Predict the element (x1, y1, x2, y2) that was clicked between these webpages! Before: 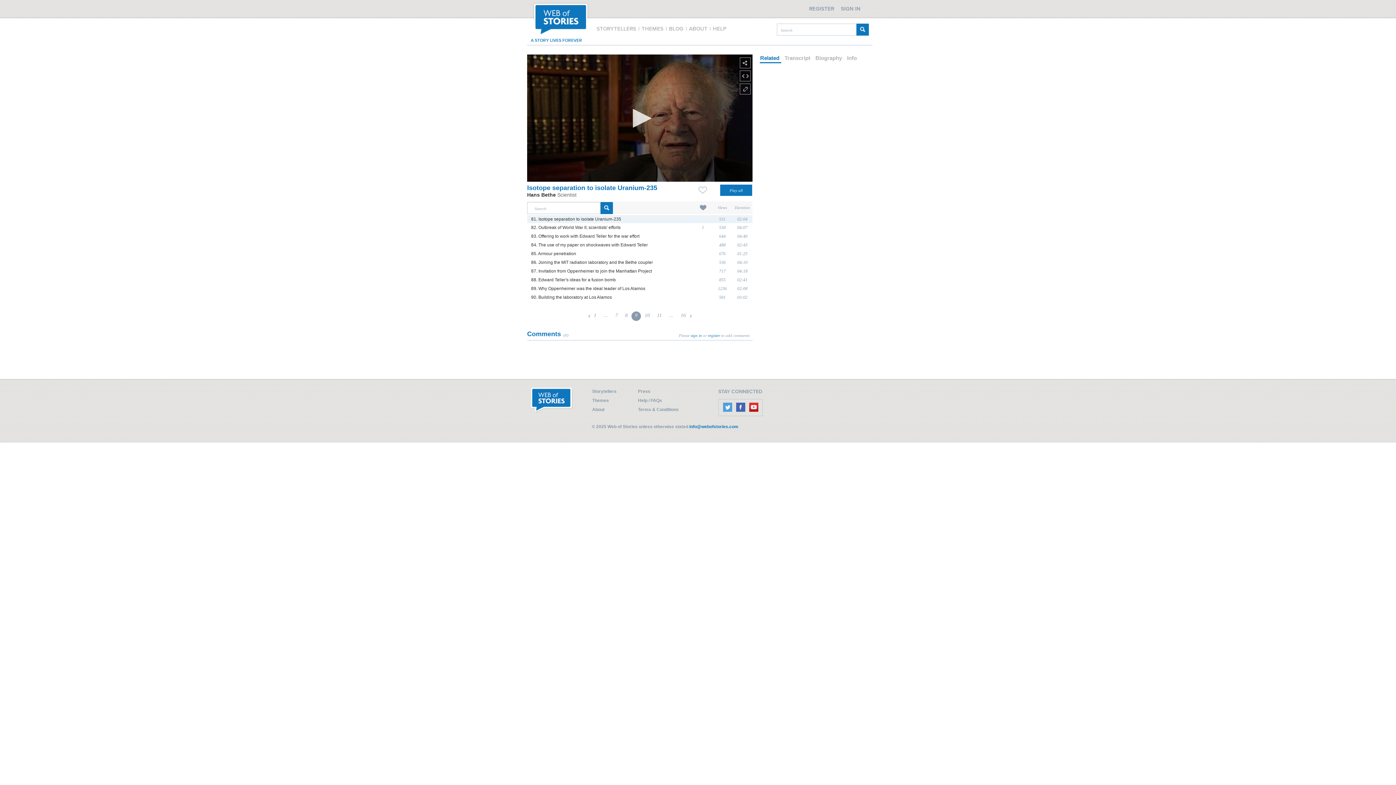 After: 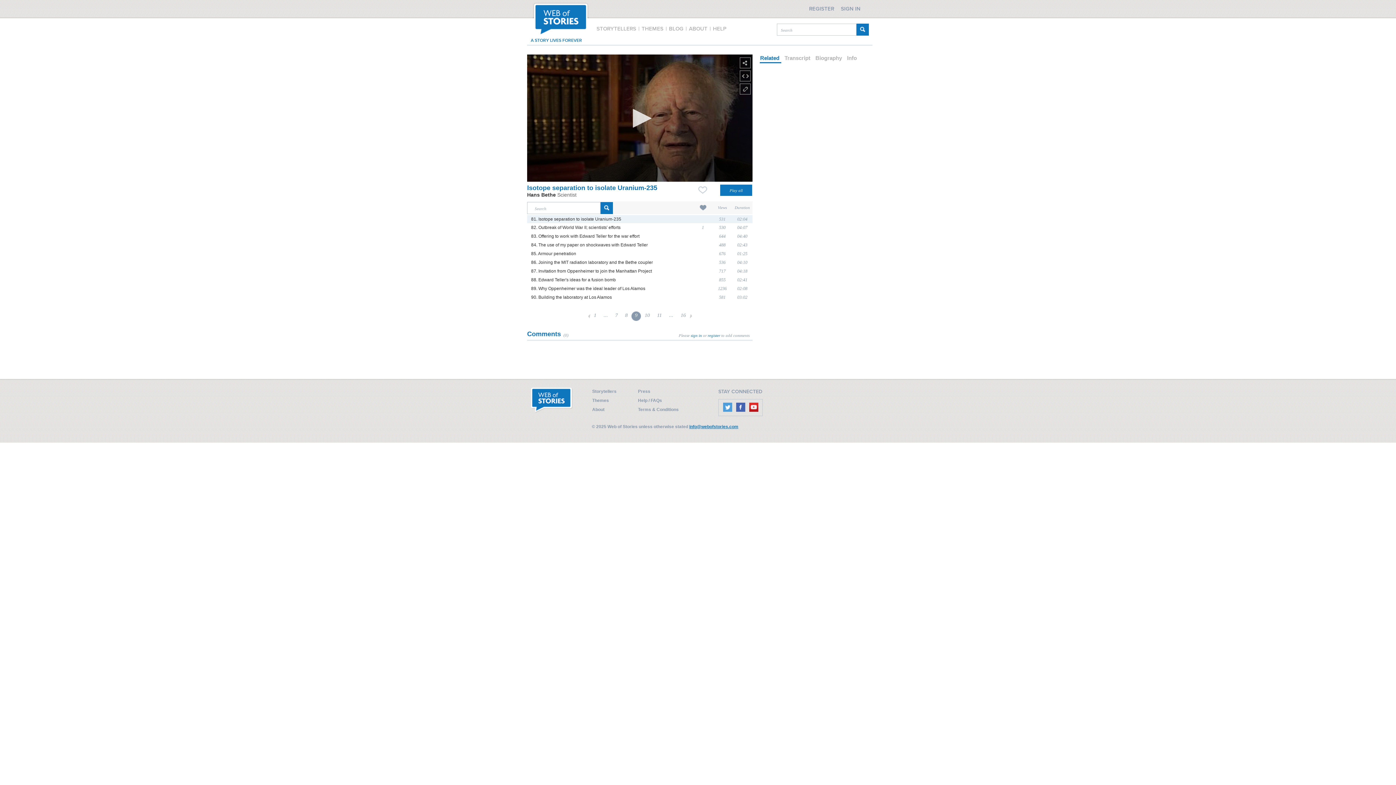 Action: label: info@webofstories.com bbox: (689, 424, 738, 429)